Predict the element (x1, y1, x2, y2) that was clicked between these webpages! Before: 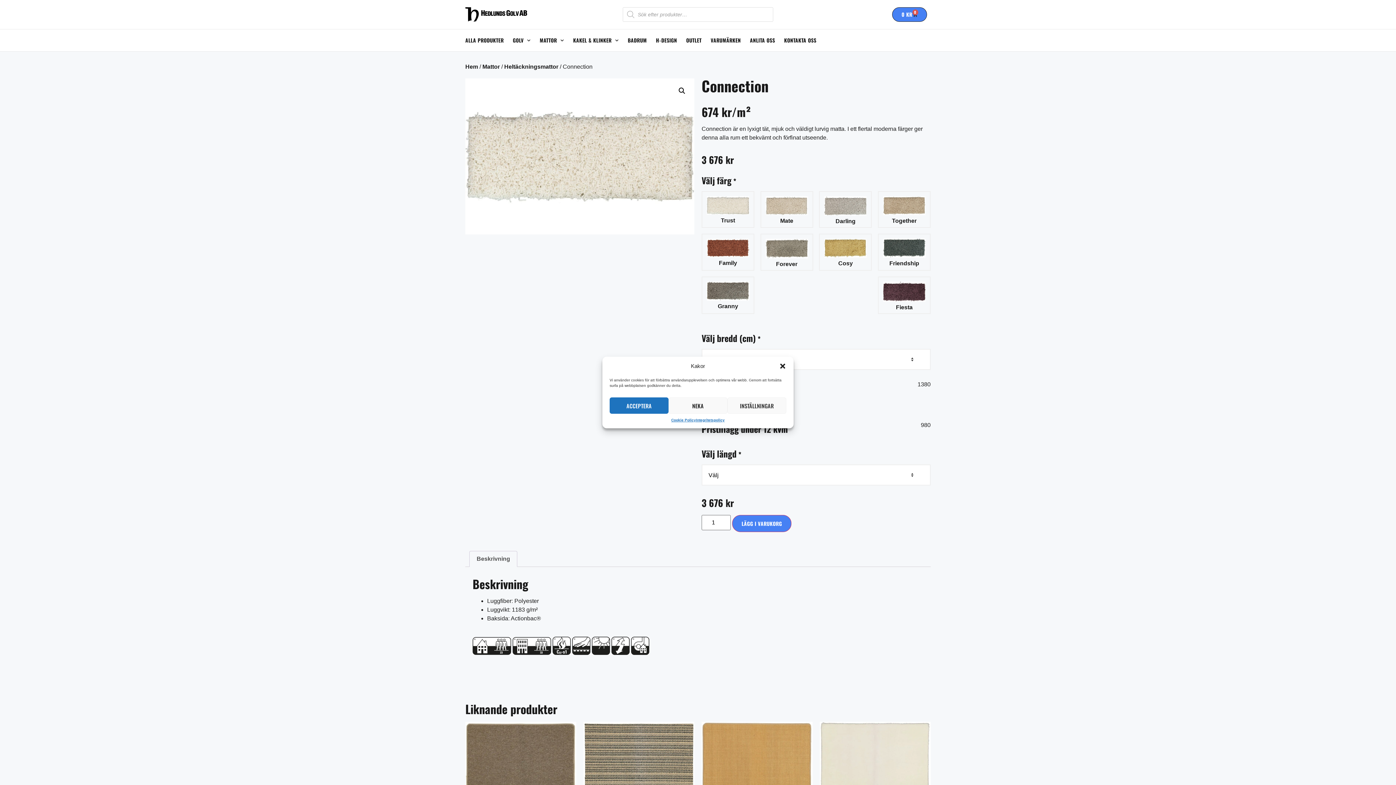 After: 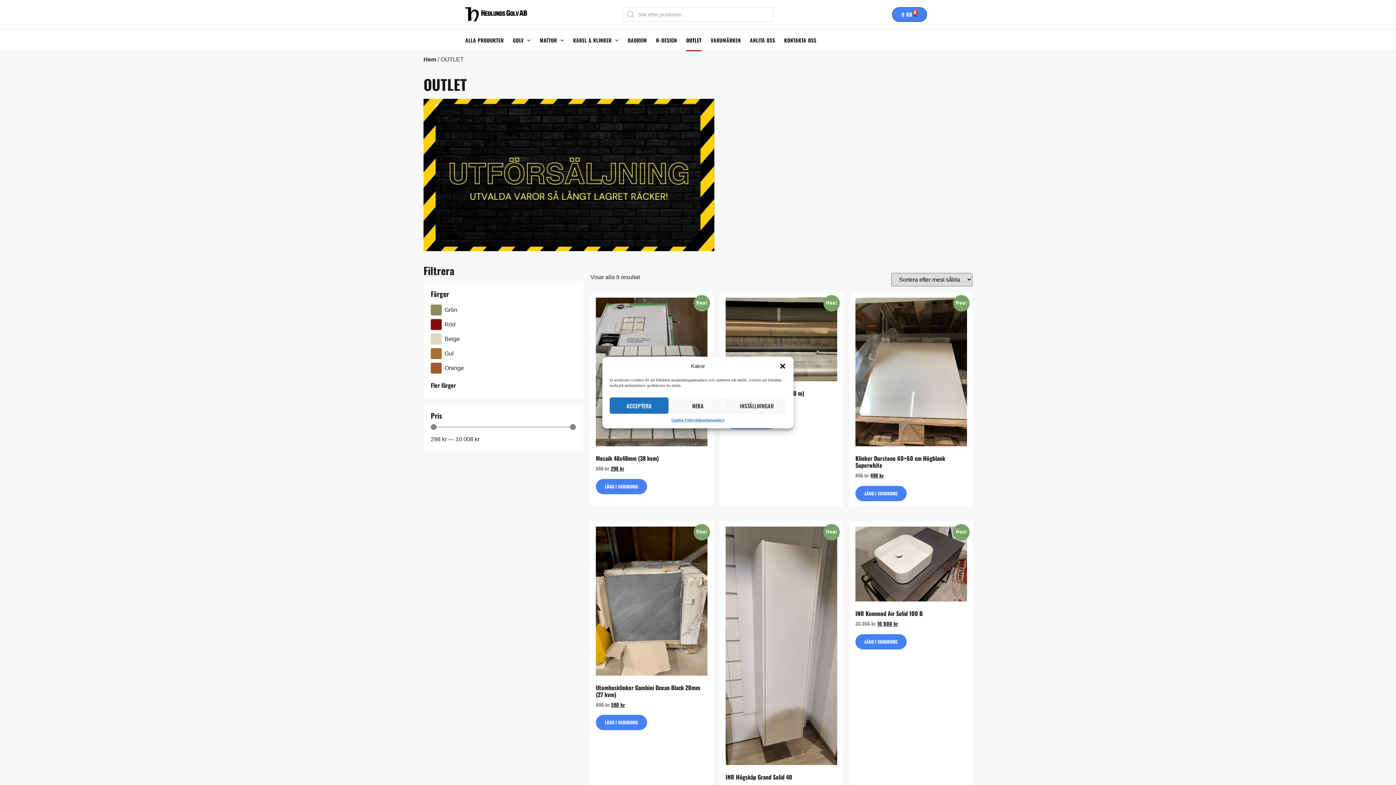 Action: label: OUTLET bbox: (686, 29, 701, 51)